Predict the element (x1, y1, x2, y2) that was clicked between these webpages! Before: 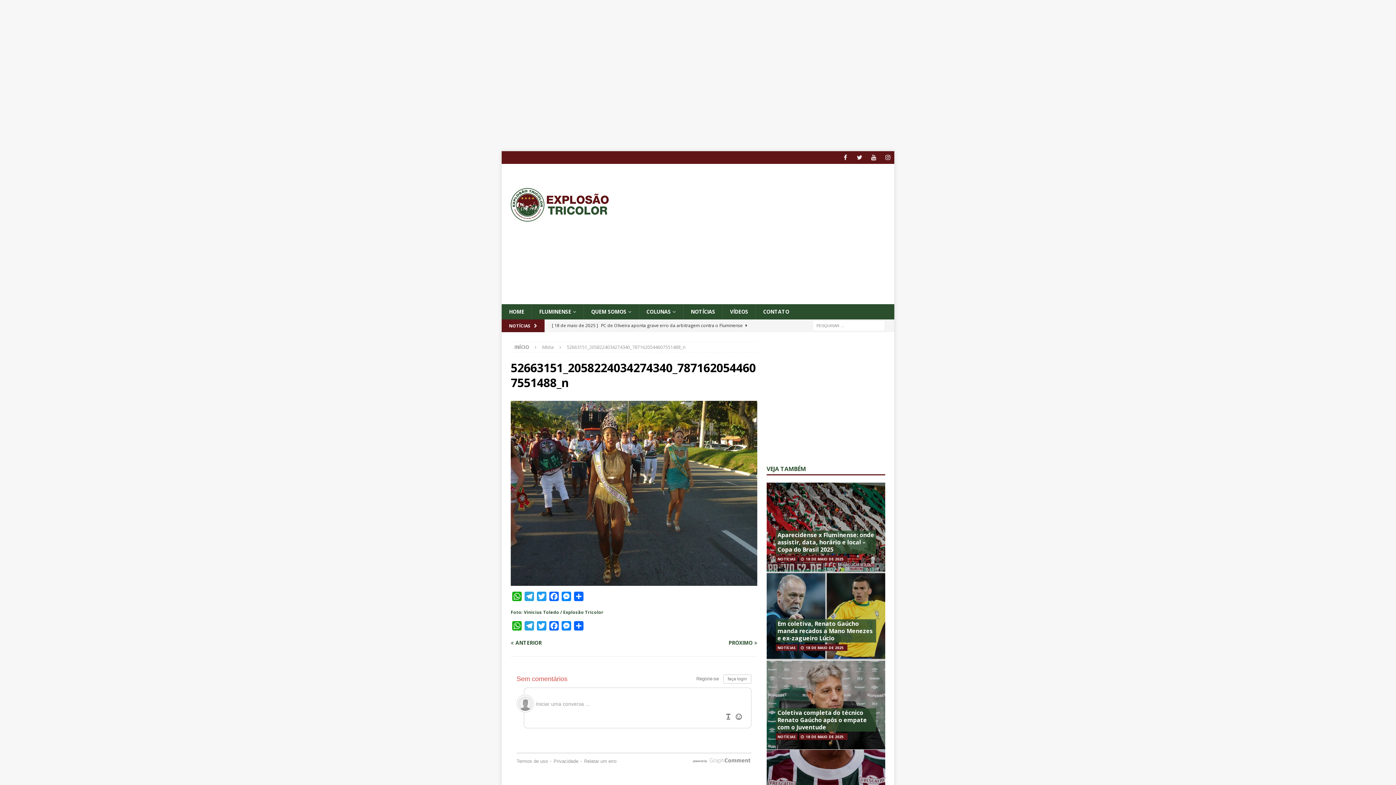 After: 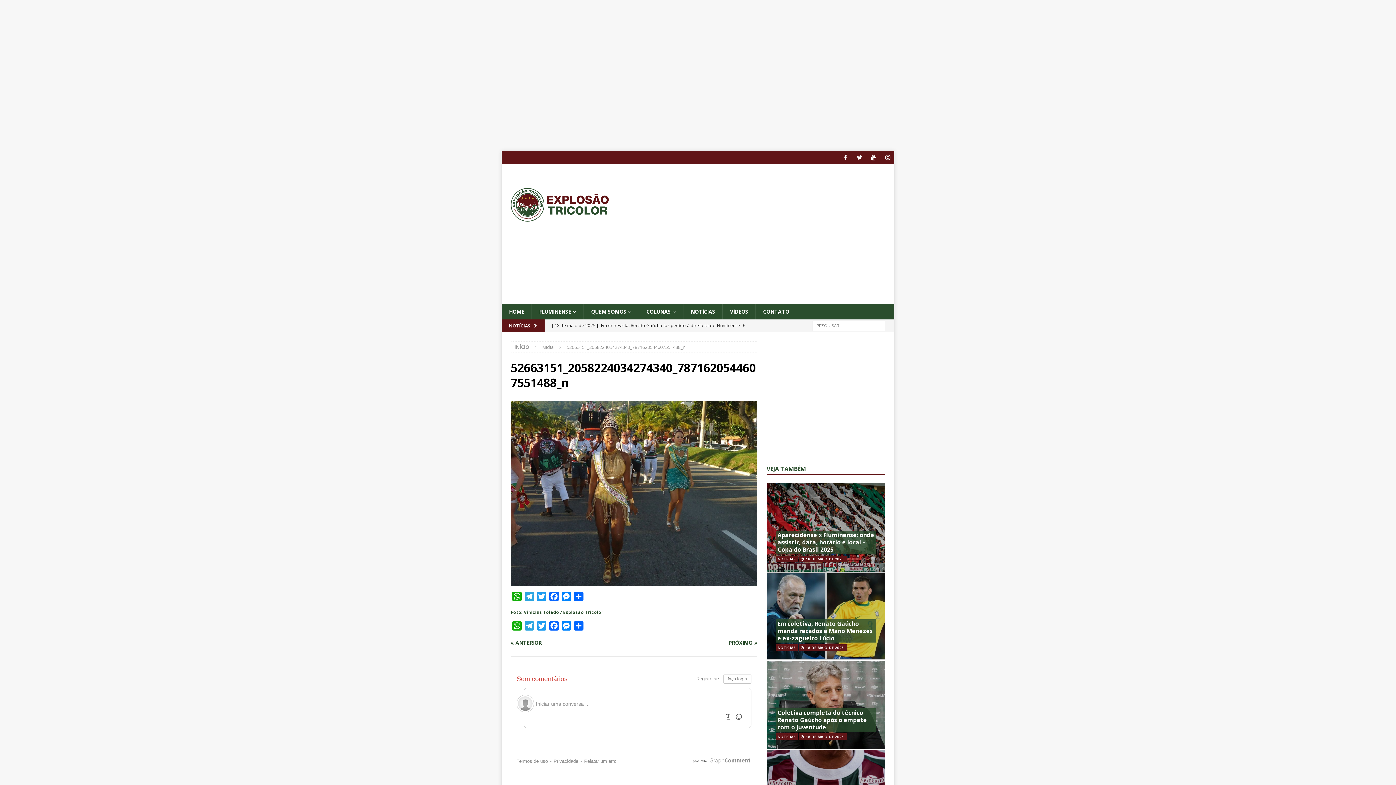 Action: bbox: (510, 578, 757, 585)